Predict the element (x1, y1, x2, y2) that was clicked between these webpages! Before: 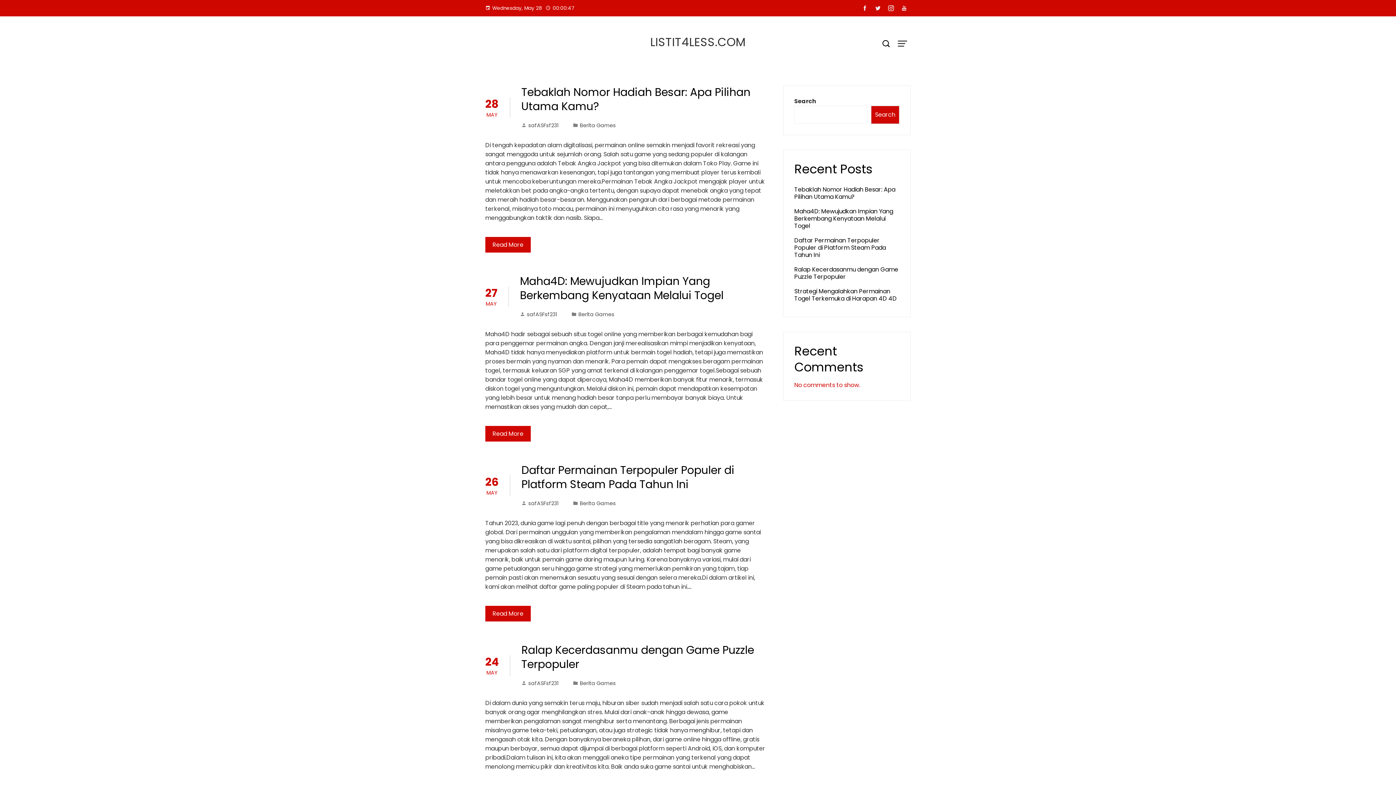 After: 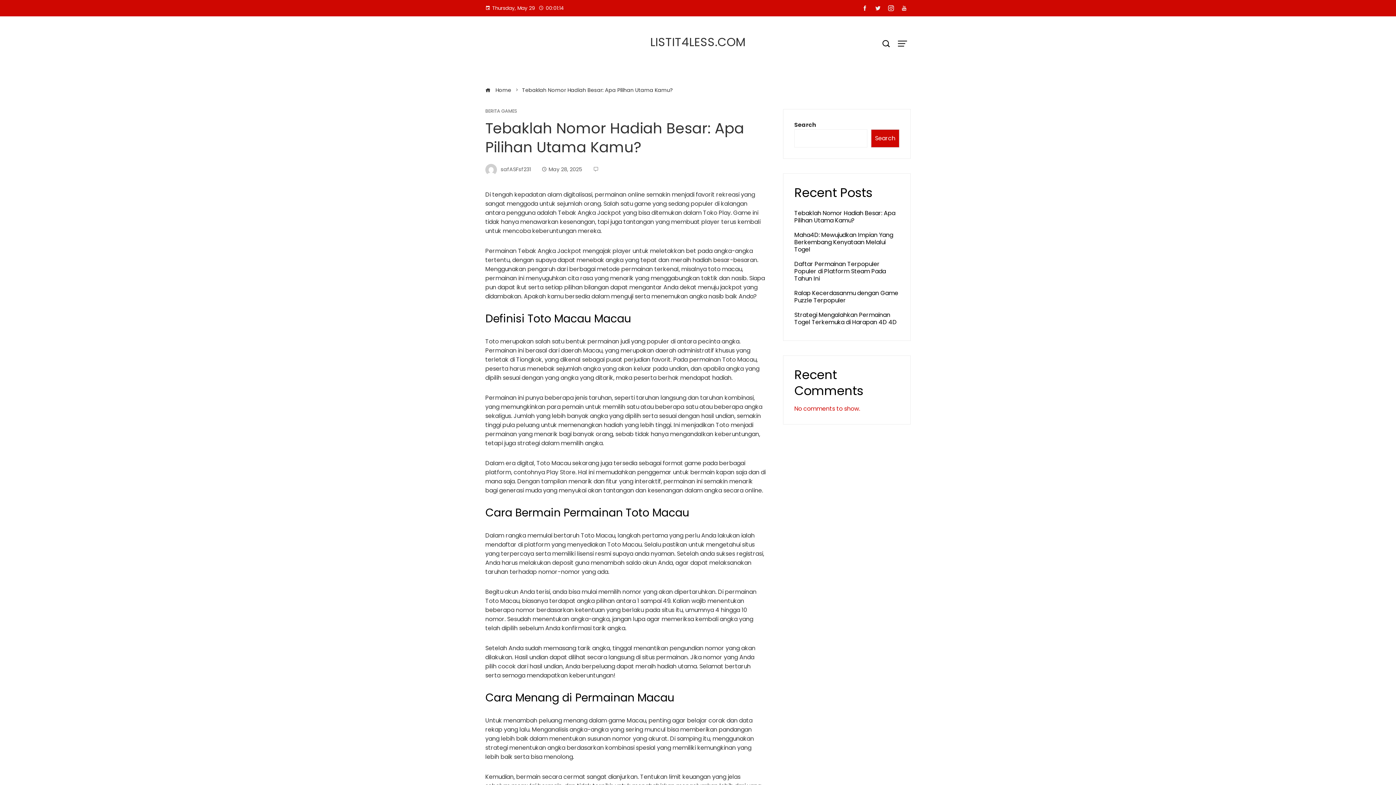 Action: bbox: (794, 185, 895, 201) label: Tebaklah Nomor Hadiah Besar: Apa Pilihan Utama Kamu?